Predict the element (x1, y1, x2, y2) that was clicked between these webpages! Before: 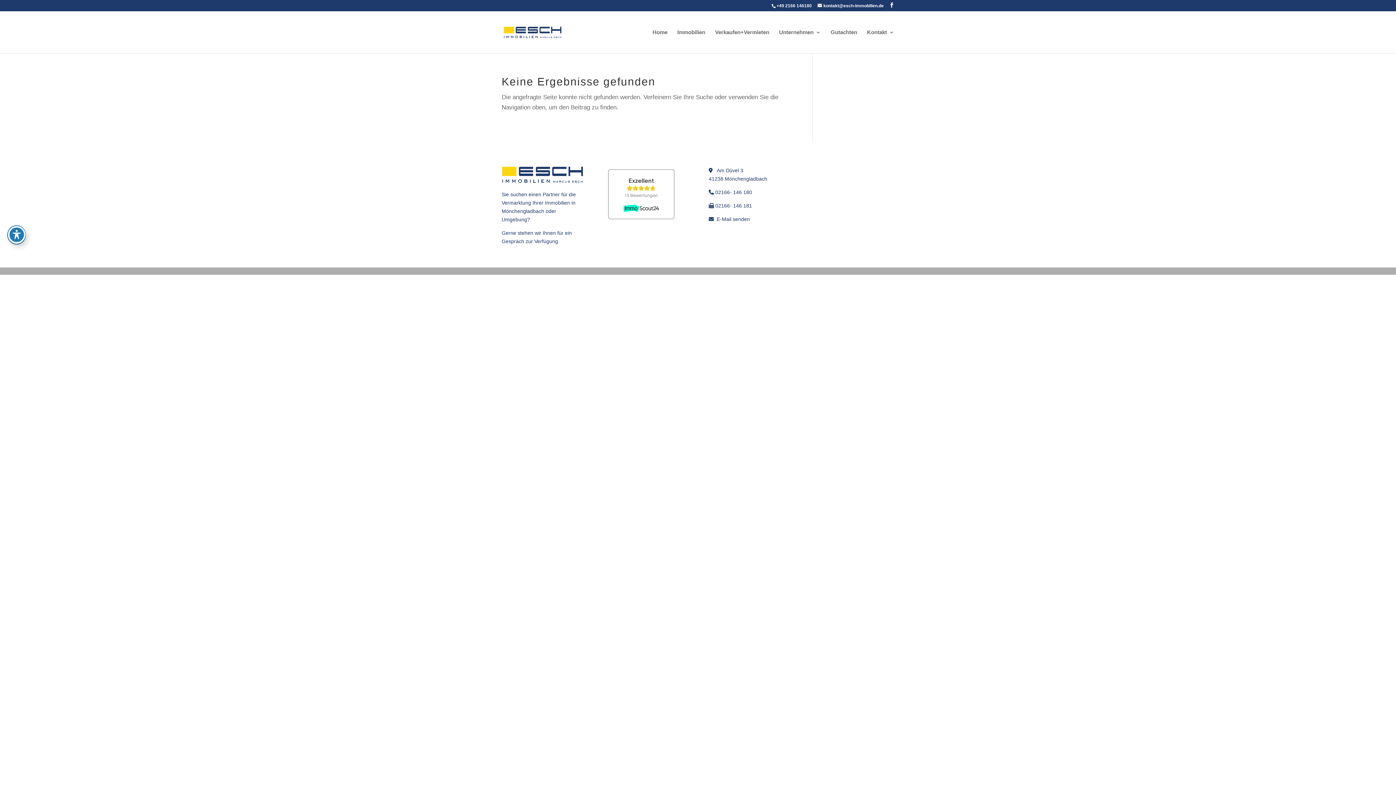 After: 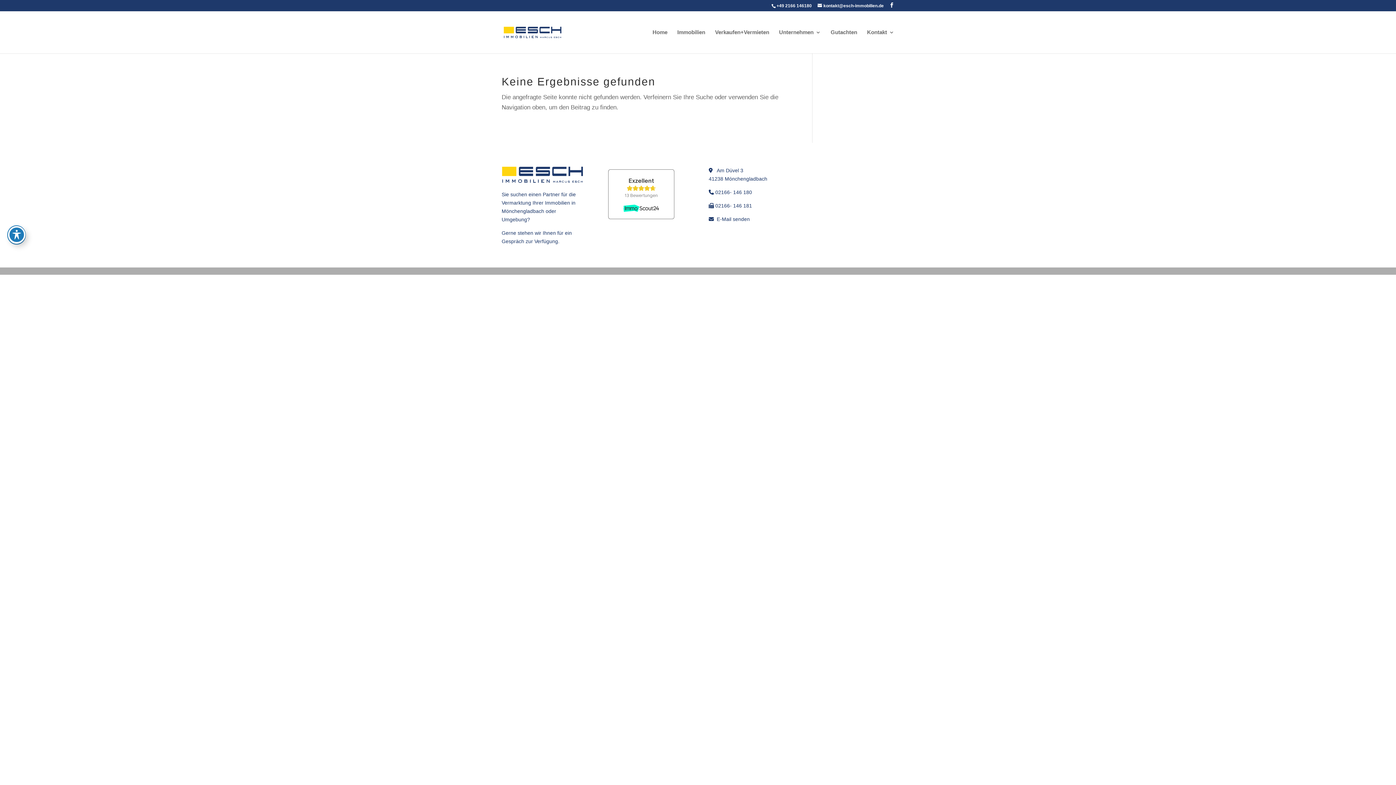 Action: label: 02166- 146 180 bbox: (715, 189, 752, 195)